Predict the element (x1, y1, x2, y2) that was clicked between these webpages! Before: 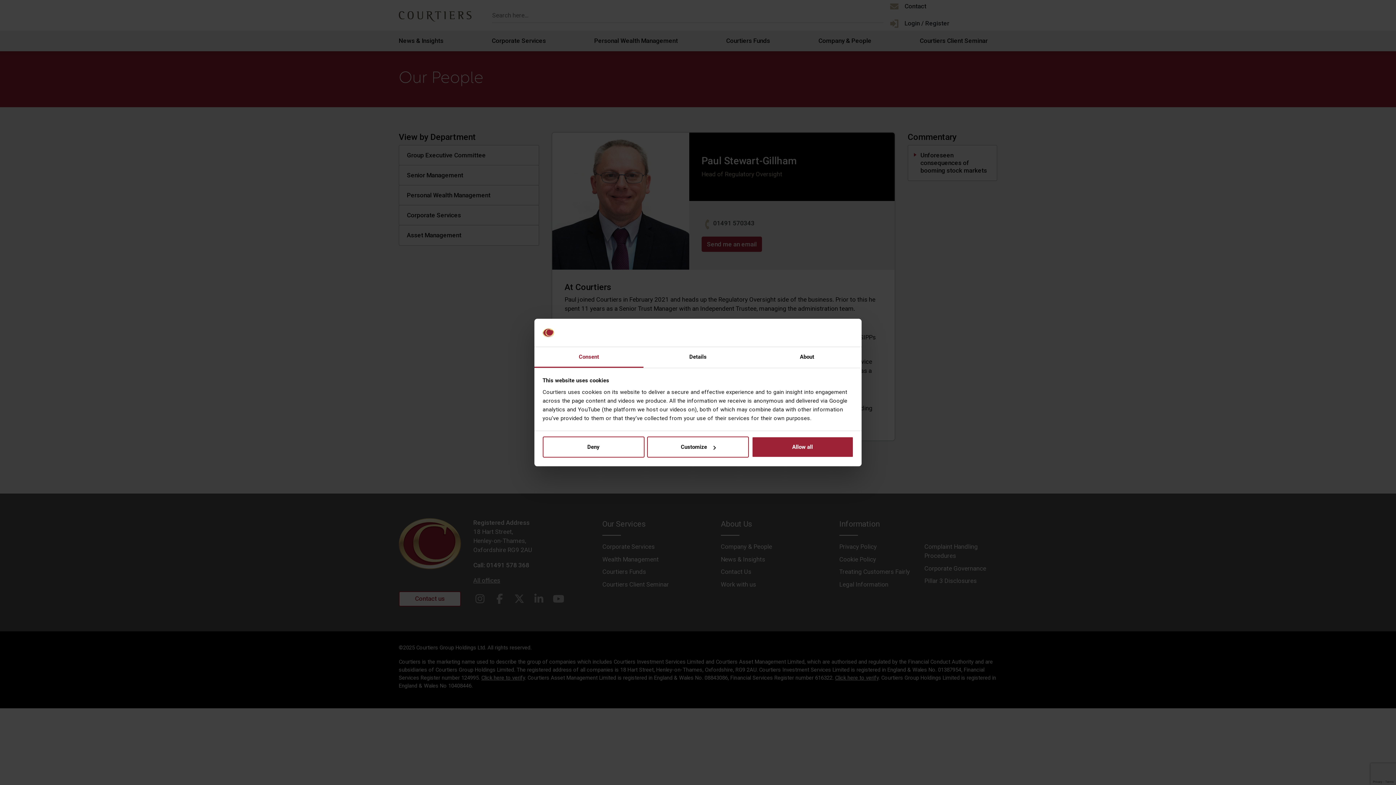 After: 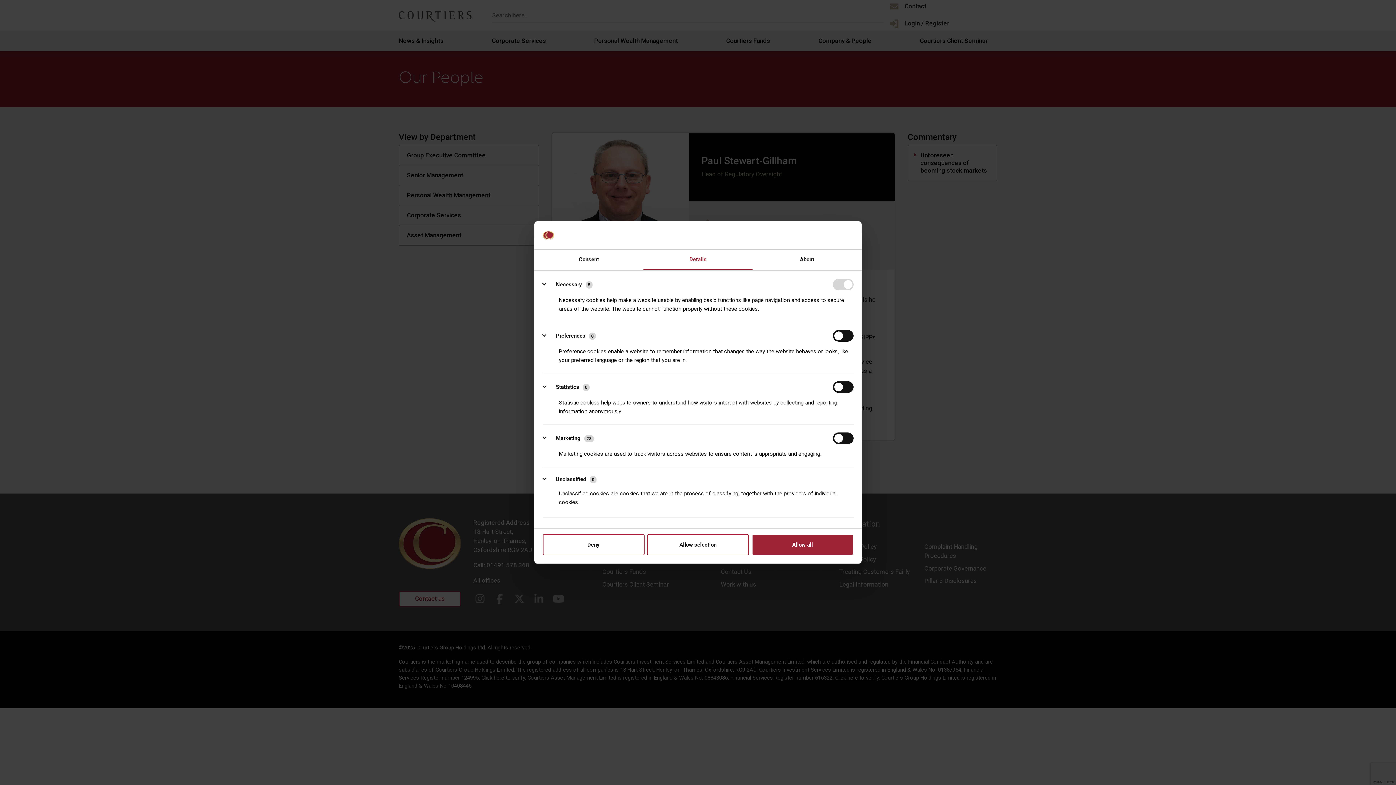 Action: label: Customize bbox: (647, 436, 749, 457)